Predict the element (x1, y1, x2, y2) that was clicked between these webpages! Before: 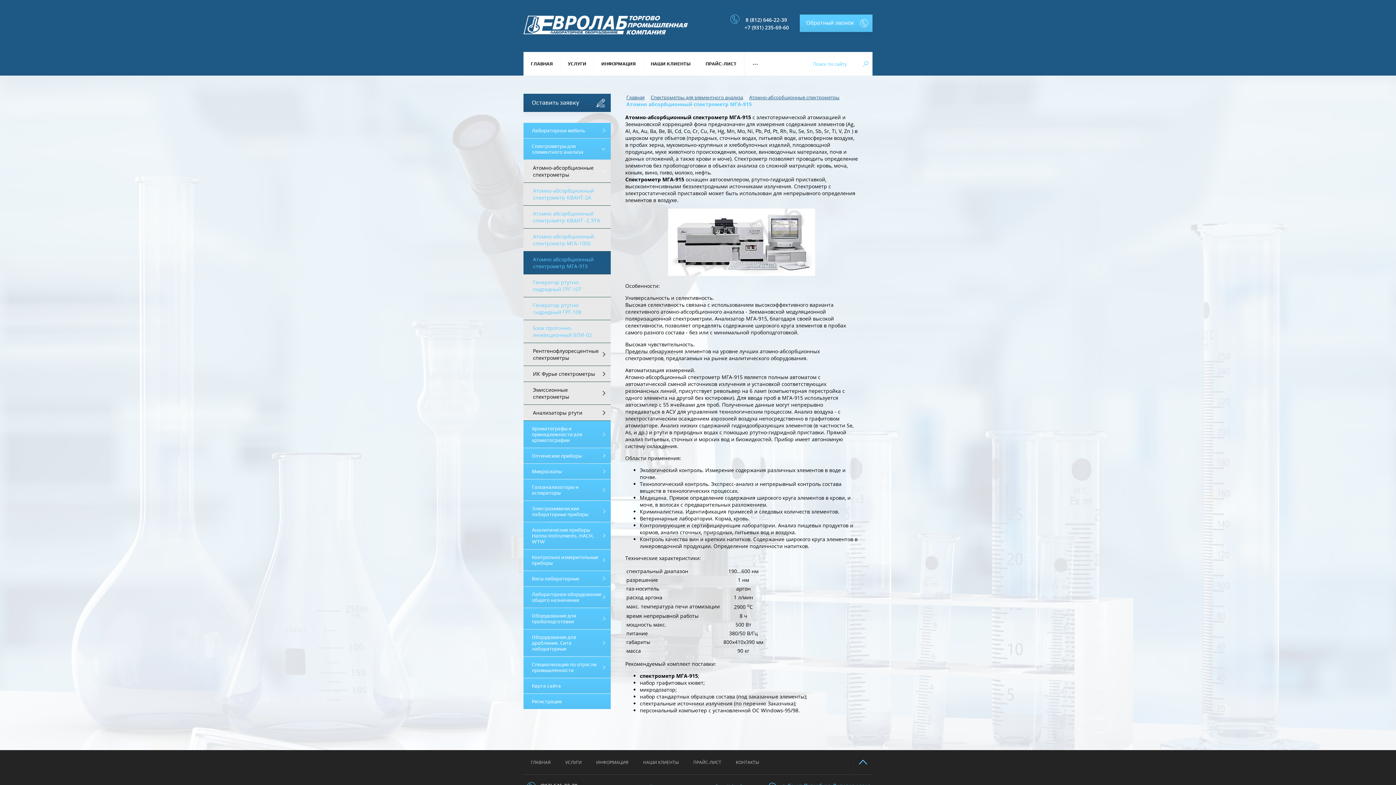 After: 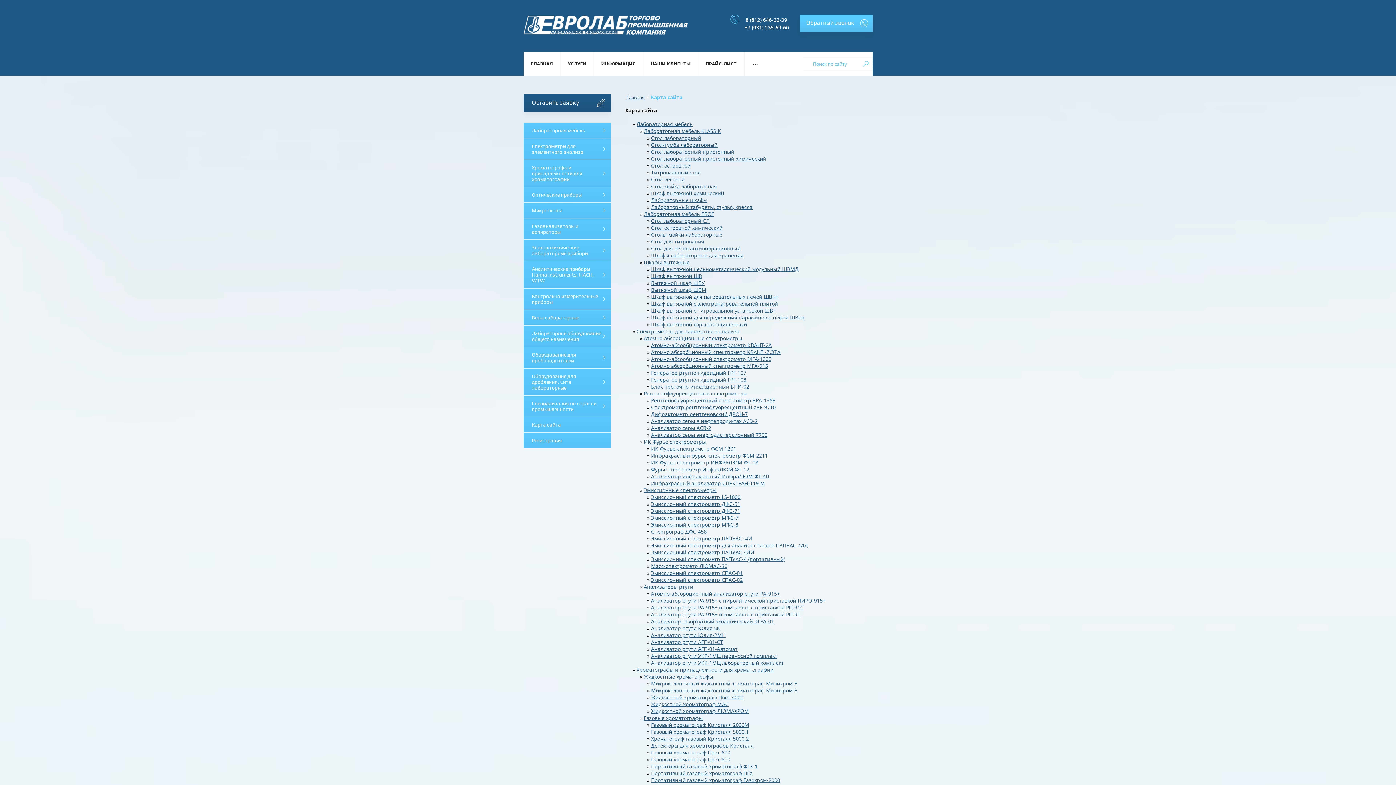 Action: bbox: (523, 678, 610, 693) label: Карта сайта